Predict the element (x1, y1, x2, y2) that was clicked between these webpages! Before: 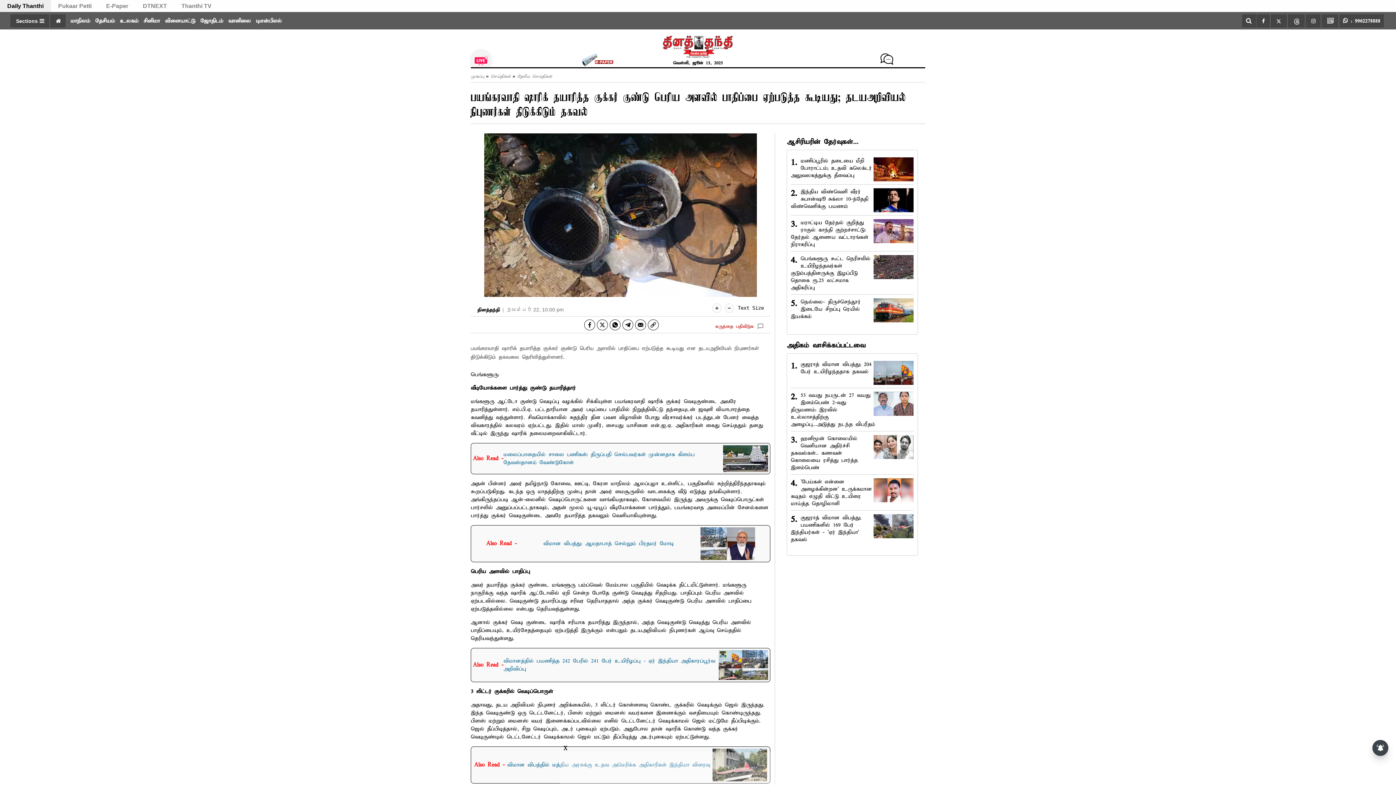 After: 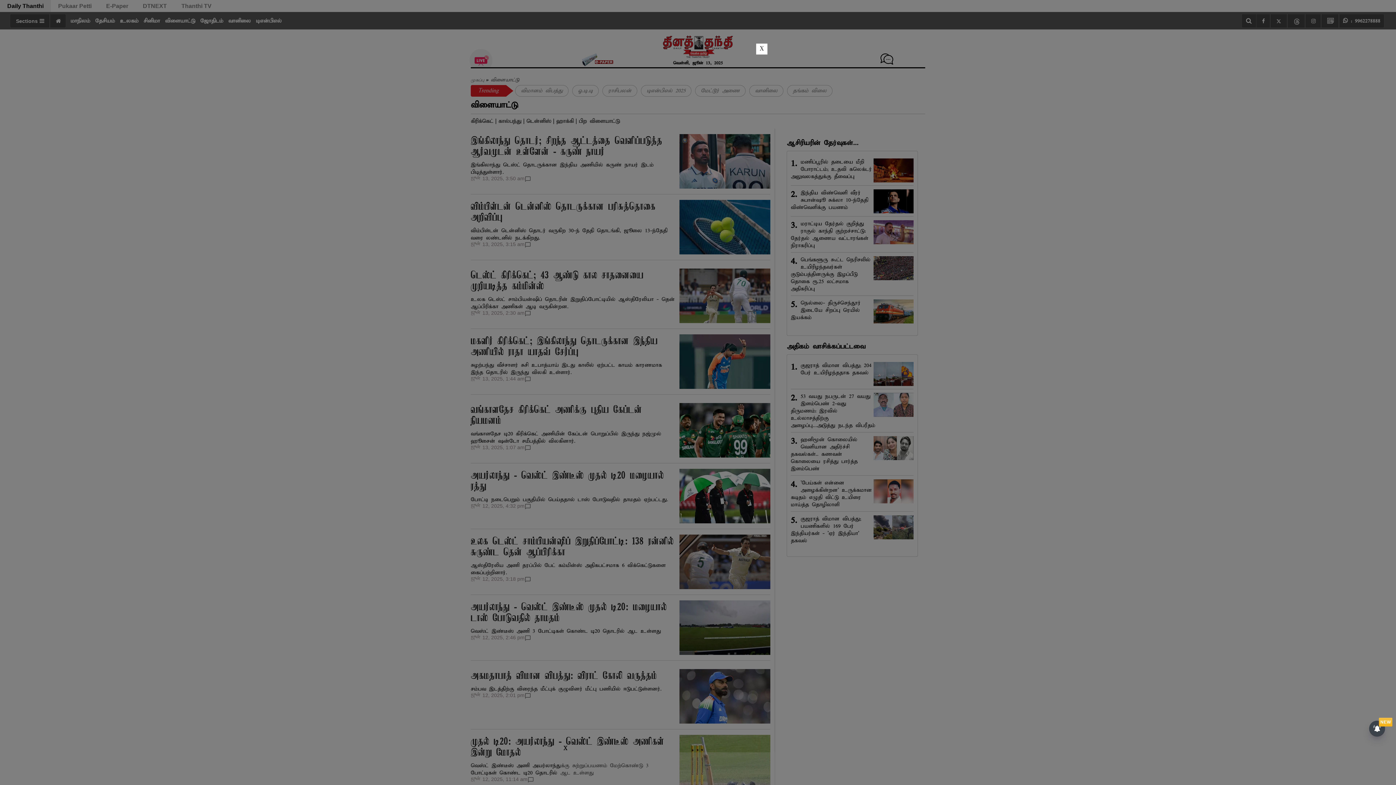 Action: label: விளையாட்டு bbox: (162, 15, 197, 26)